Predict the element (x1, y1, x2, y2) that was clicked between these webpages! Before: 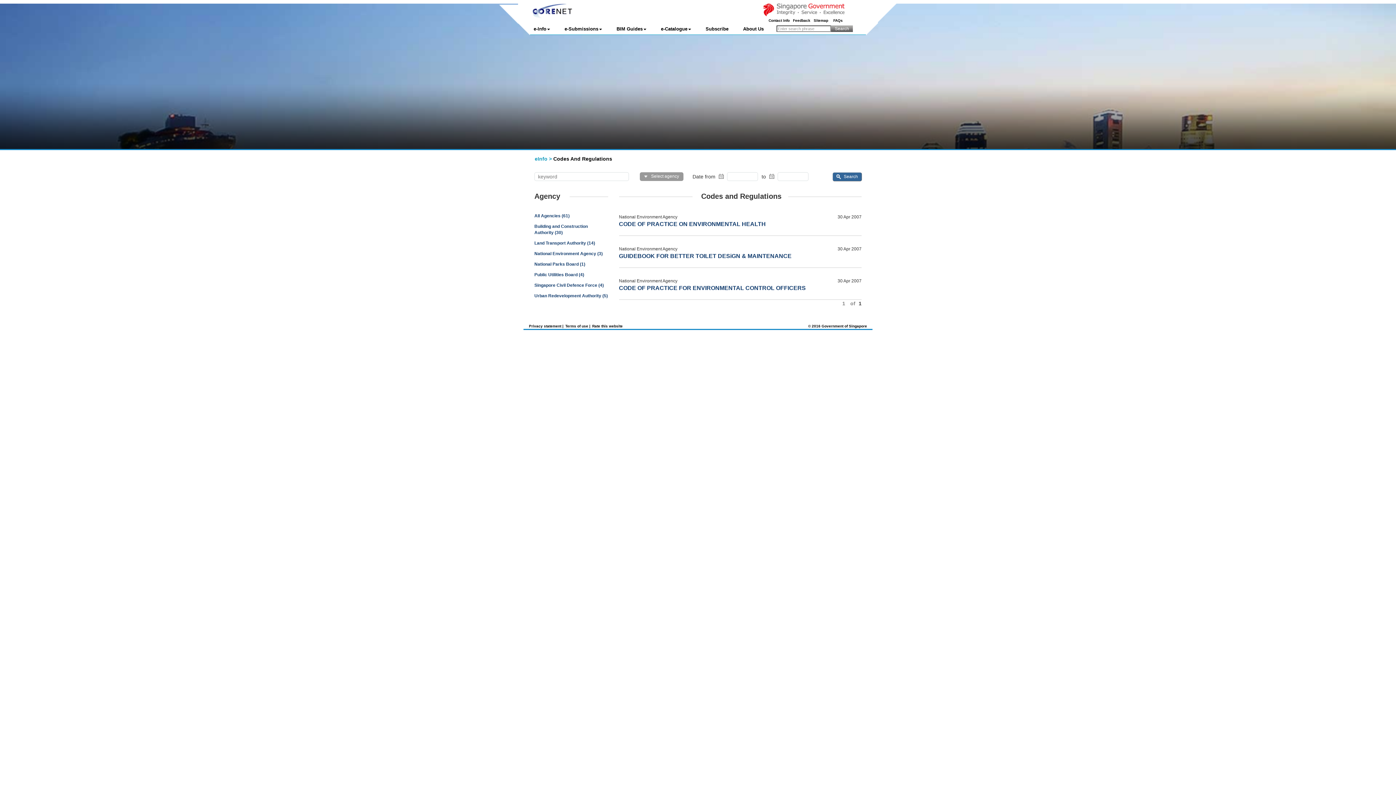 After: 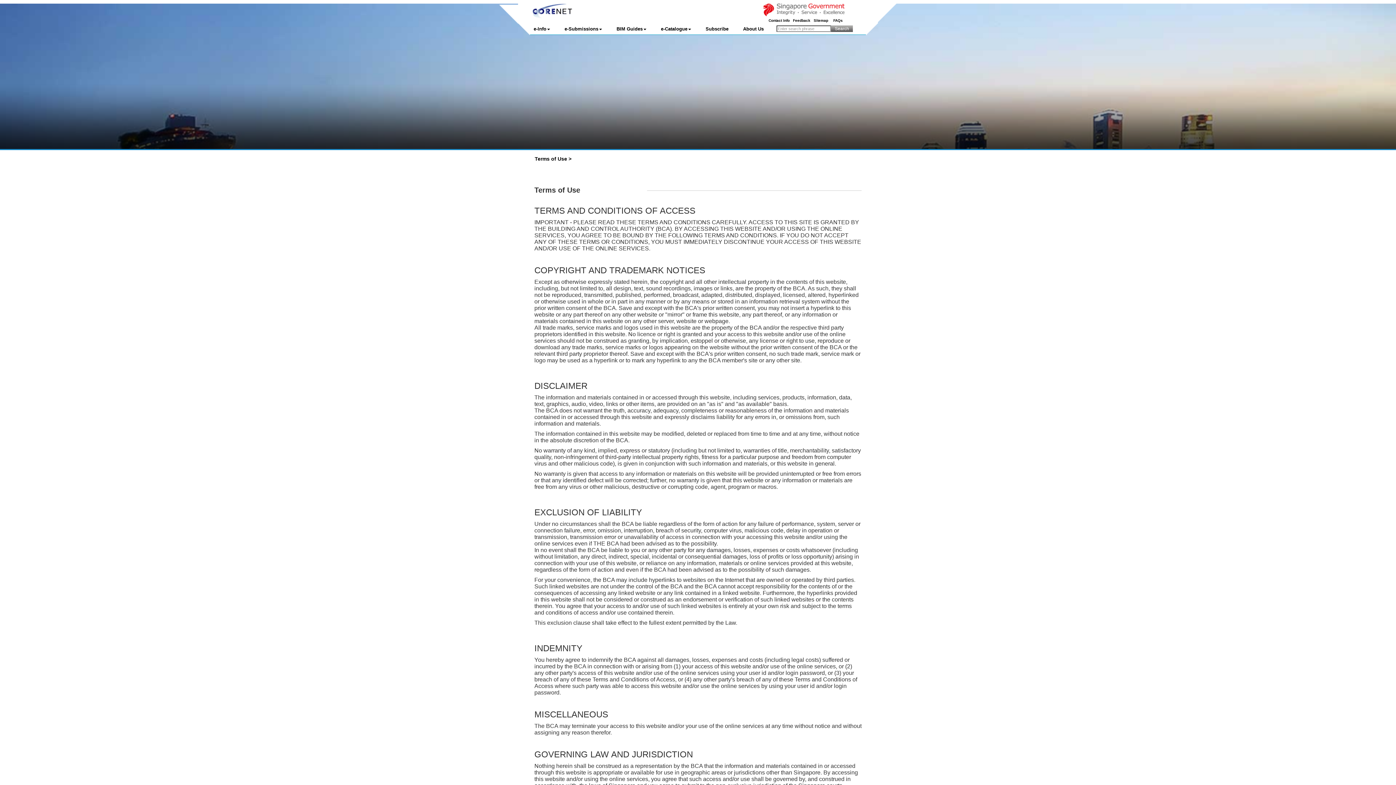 Action: label: Terms of use | bbox: (565, 324, 590, 329)